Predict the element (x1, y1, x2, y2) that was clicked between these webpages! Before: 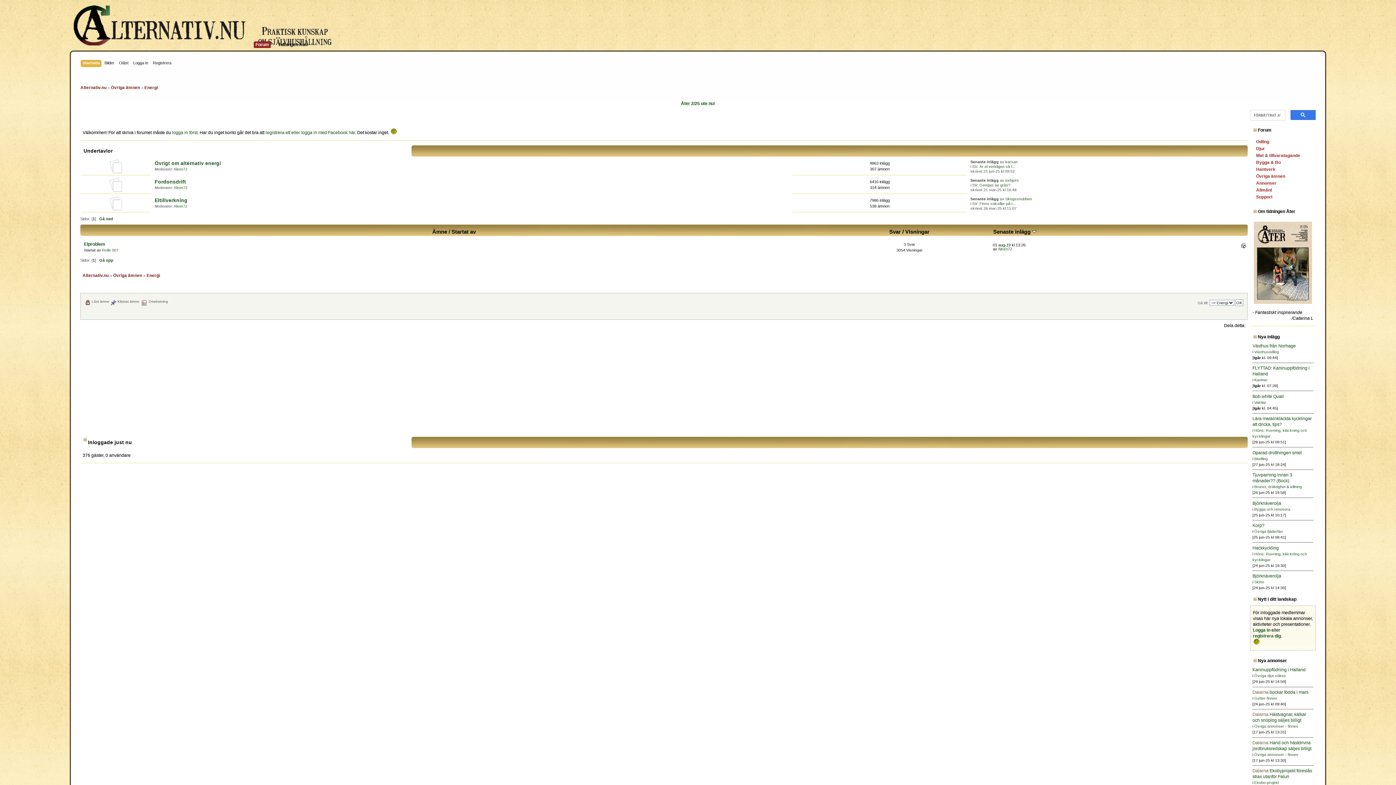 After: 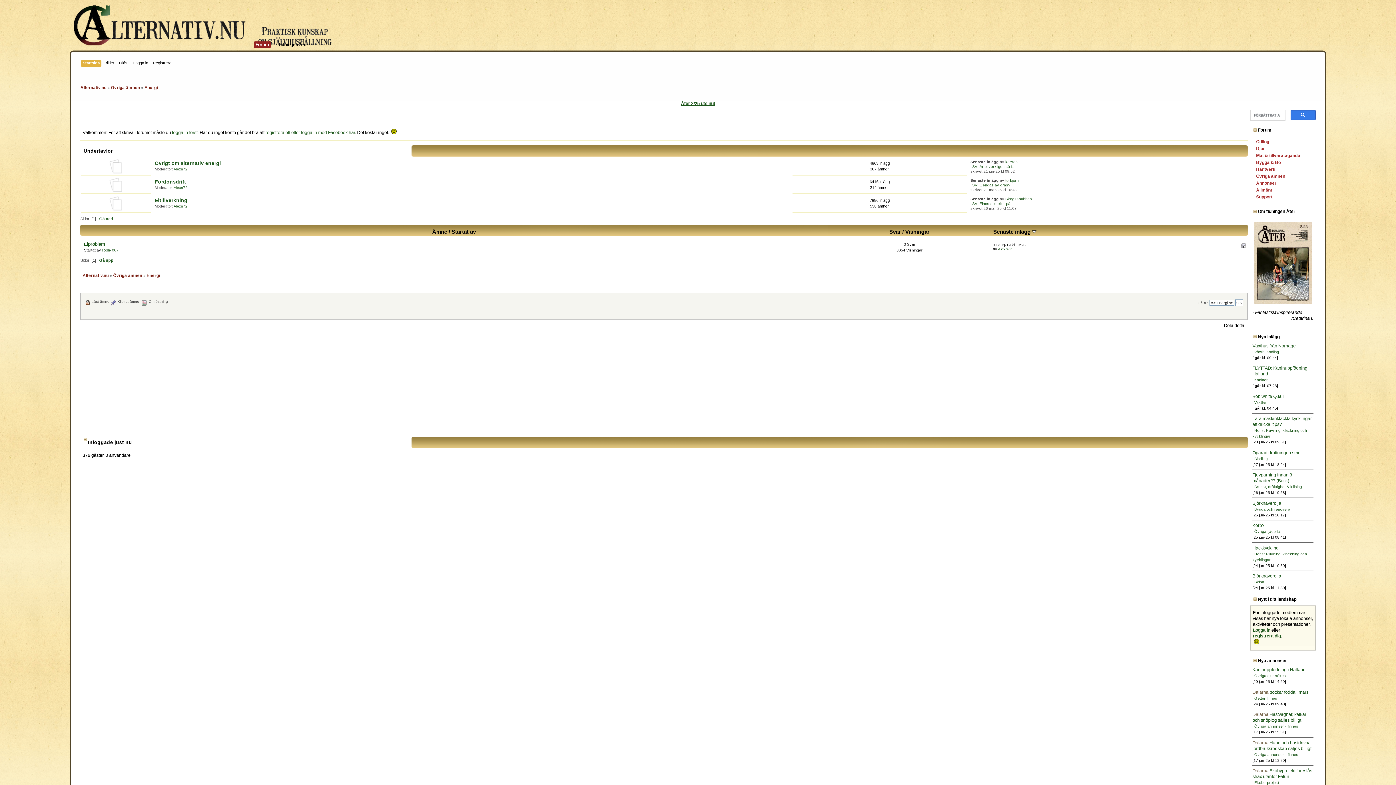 Action: label: Åter 2/25 ute nu! bbox: (681, 100, 715, 106)